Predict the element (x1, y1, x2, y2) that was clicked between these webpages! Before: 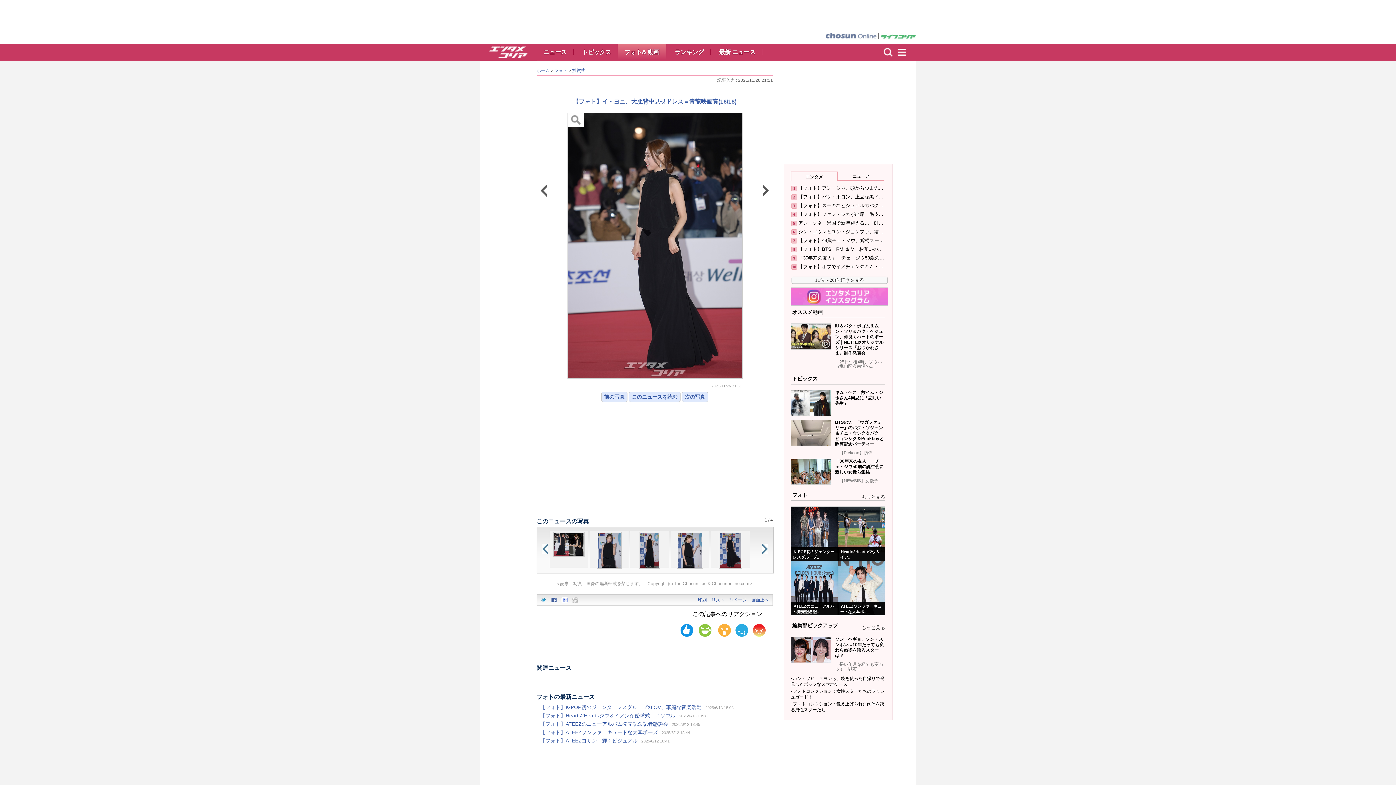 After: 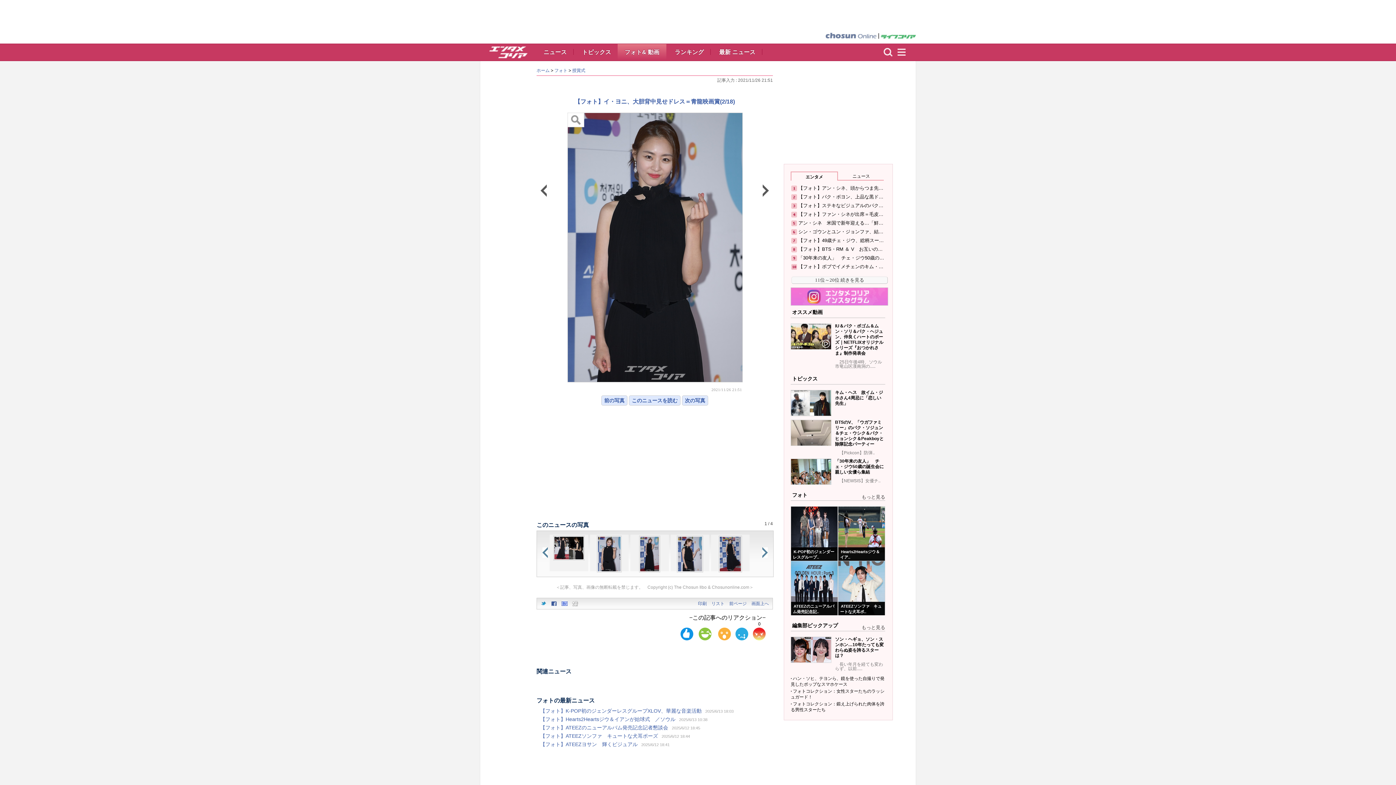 Action: bbox: (597, 565, 621, 570)